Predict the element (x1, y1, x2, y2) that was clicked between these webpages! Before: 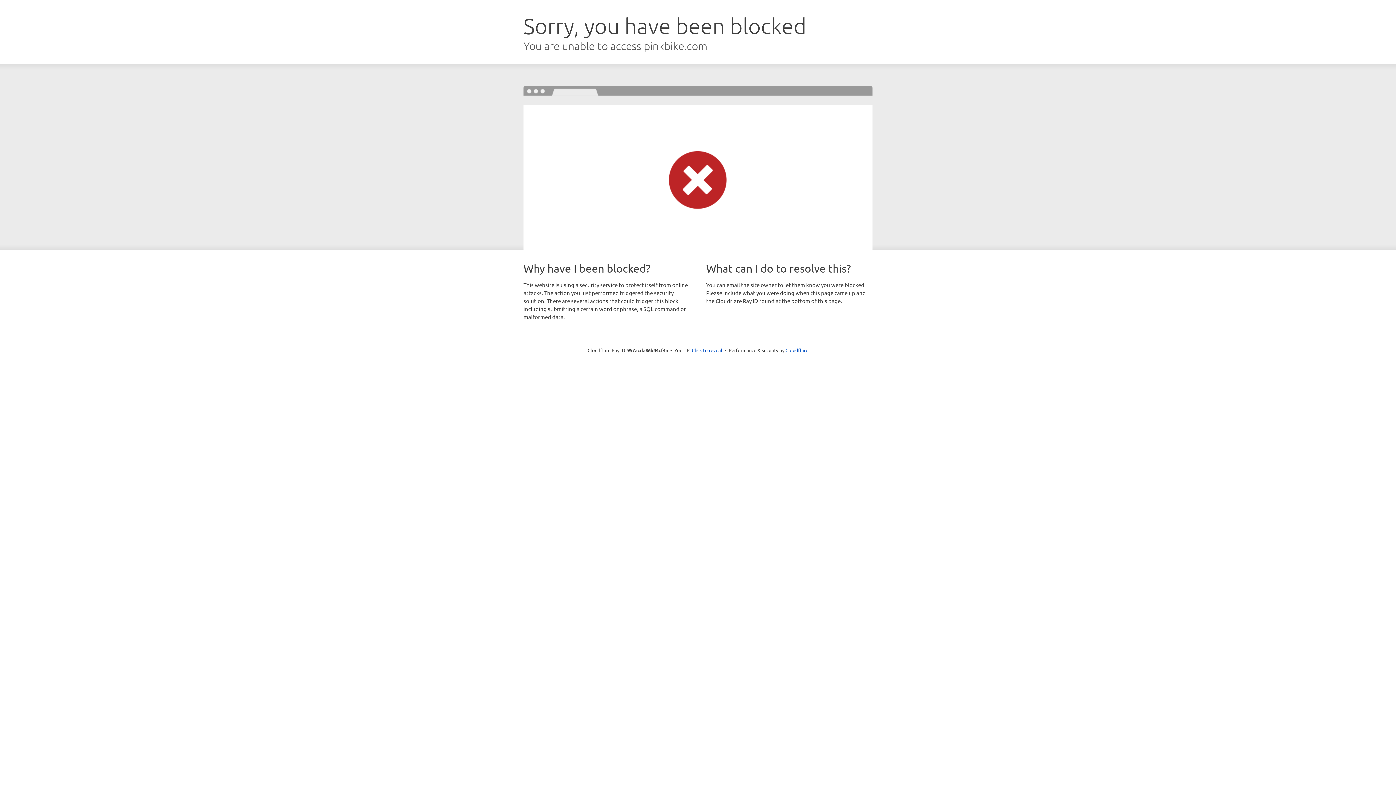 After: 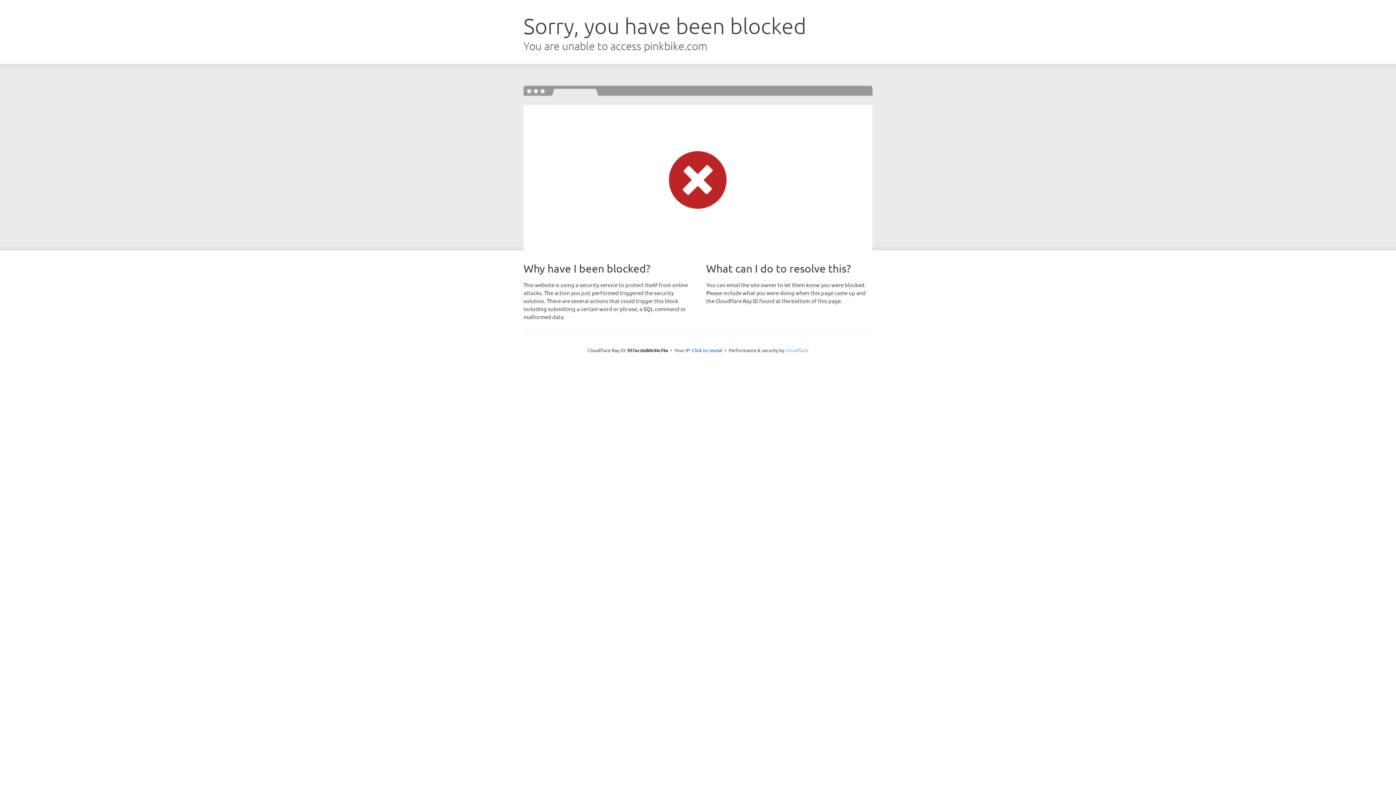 Action: label: Cloudflare bbox: (785, 347, 808, 353)